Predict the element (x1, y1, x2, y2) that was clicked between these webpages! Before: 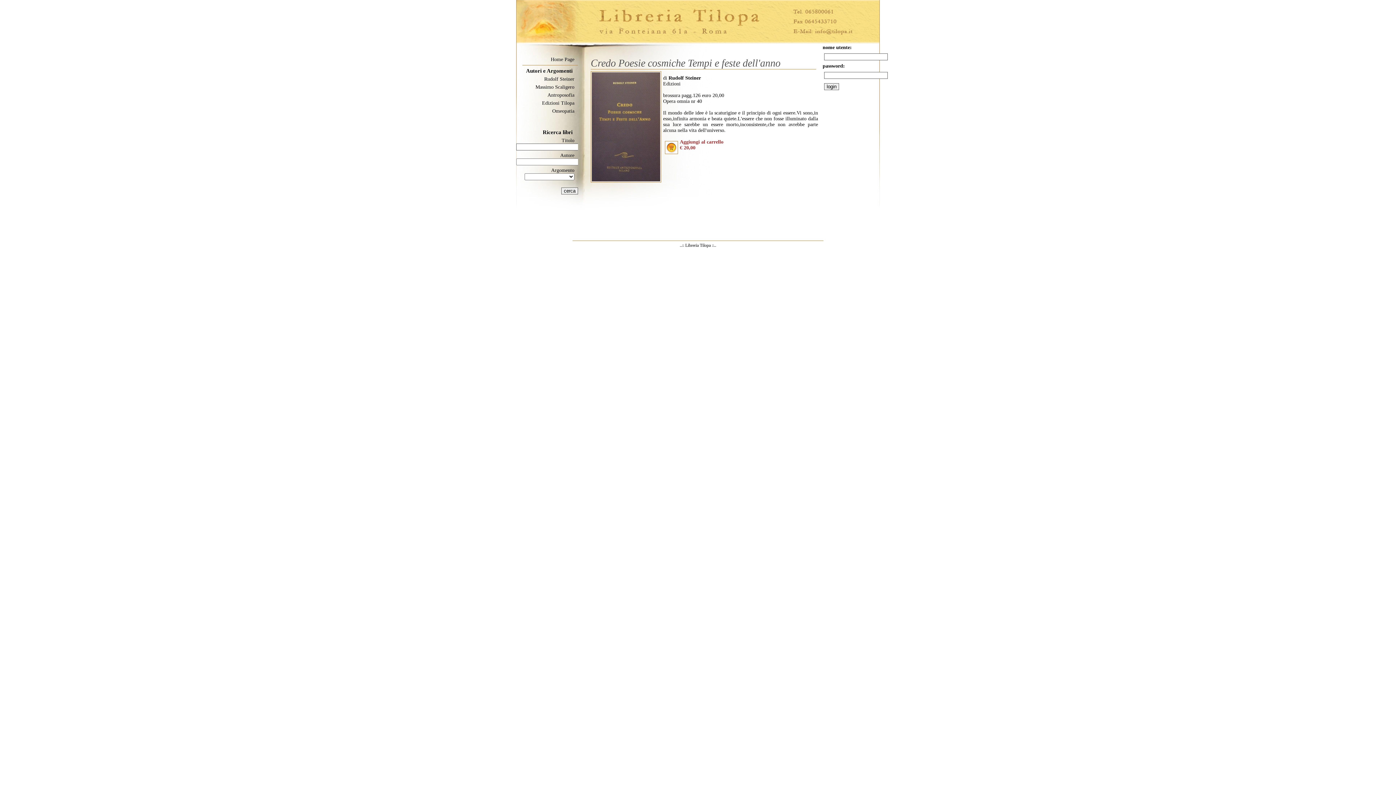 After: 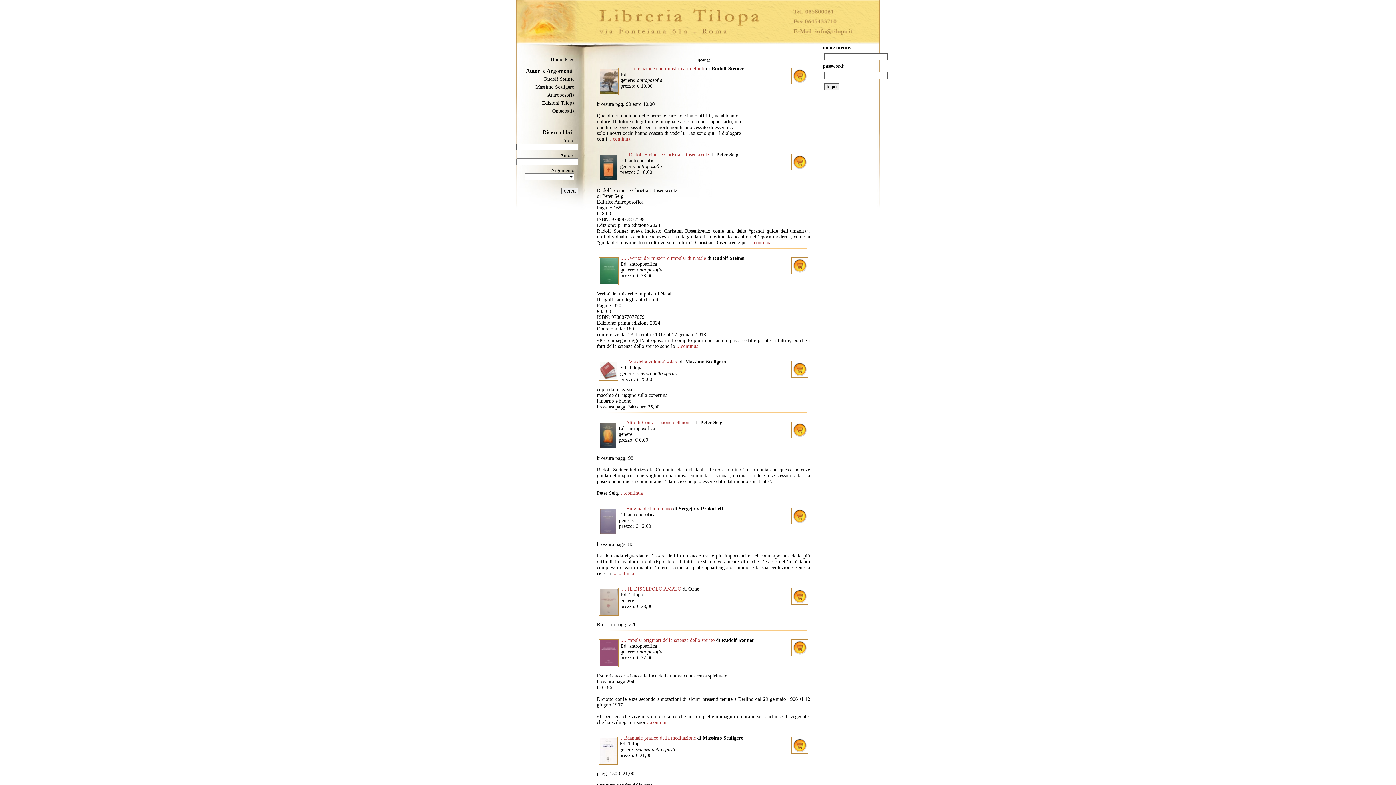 Action: label: Home Page bbox: (550, 56, 574, 62)